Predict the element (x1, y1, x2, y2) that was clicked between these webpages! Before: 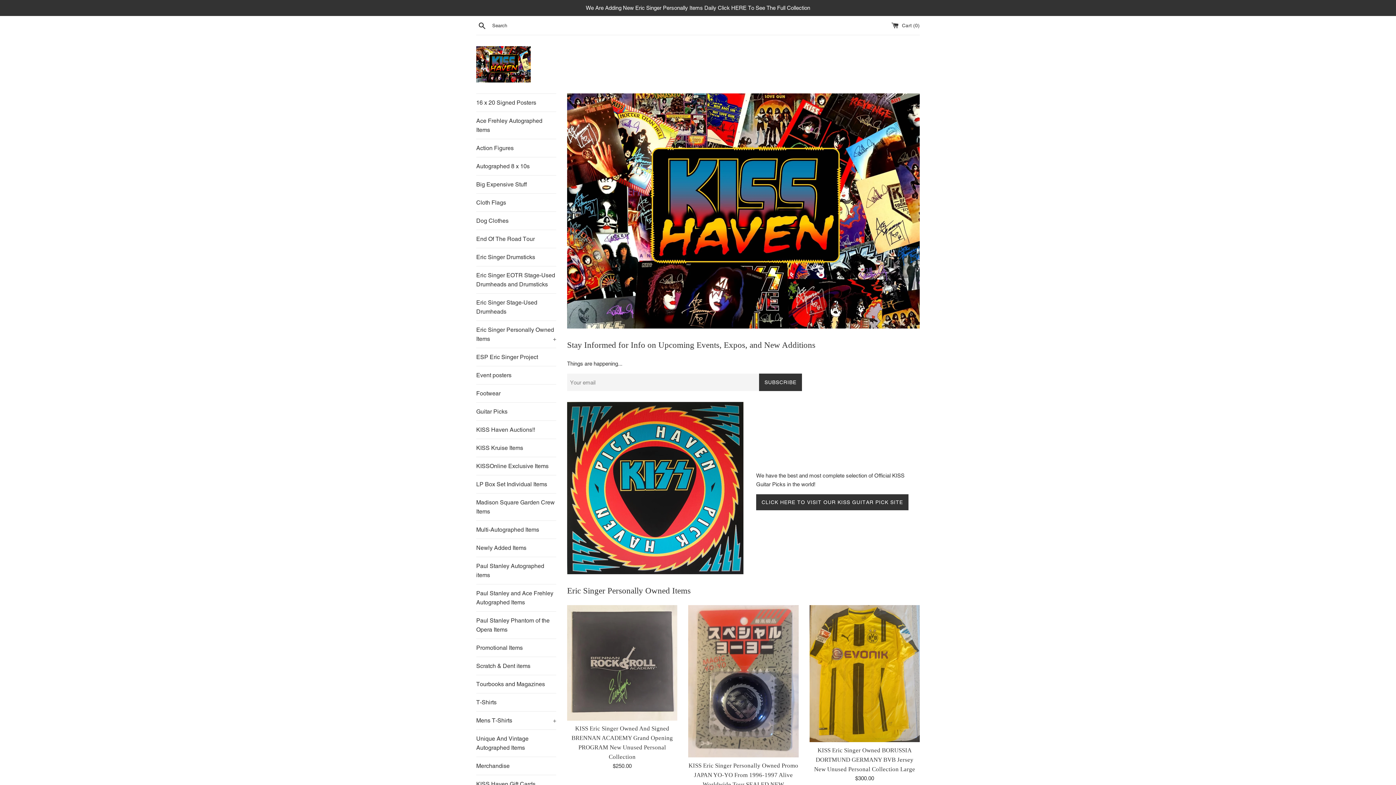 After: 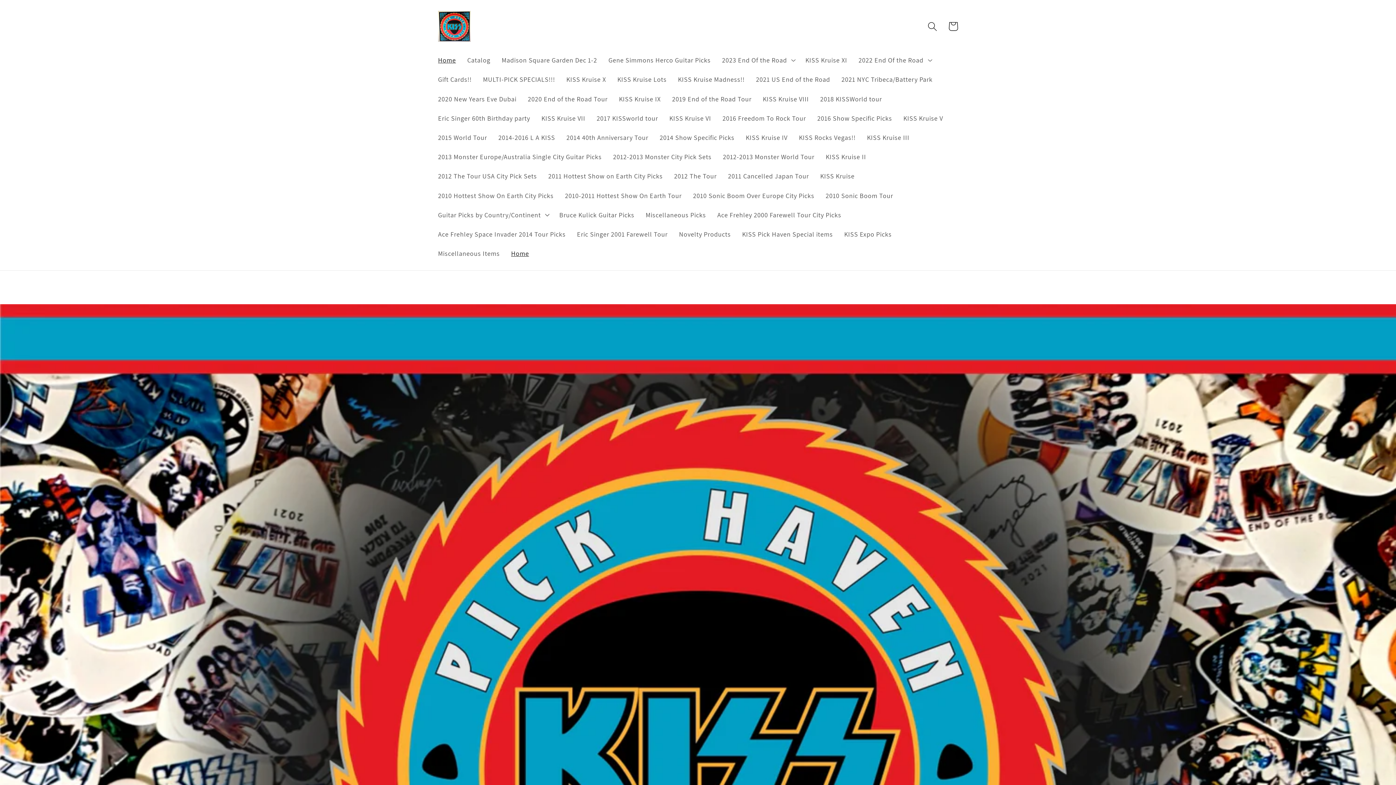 Action: bbox: (756, 494, 908, 510) label: CLICK HERE TO VISIT OUR KISS GUITAR PICK SITE